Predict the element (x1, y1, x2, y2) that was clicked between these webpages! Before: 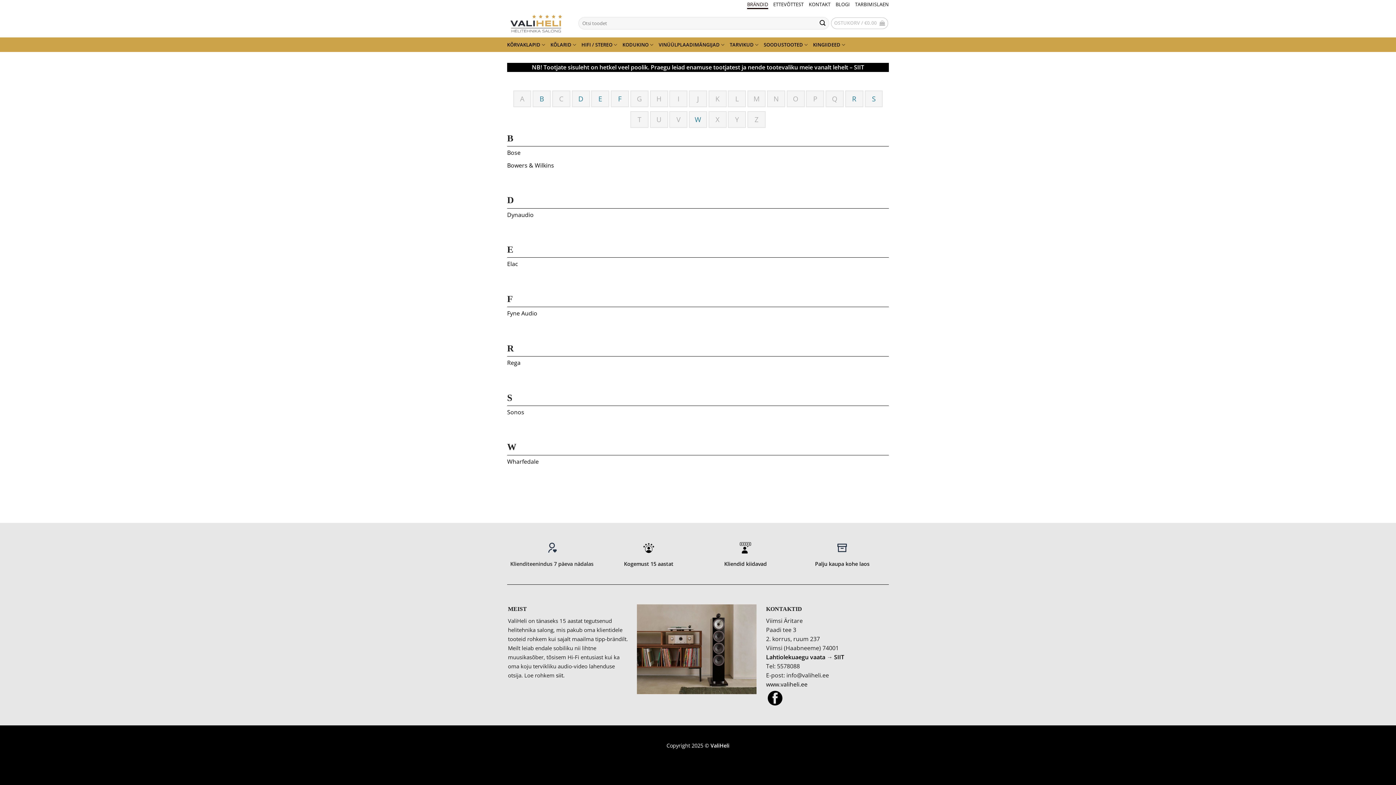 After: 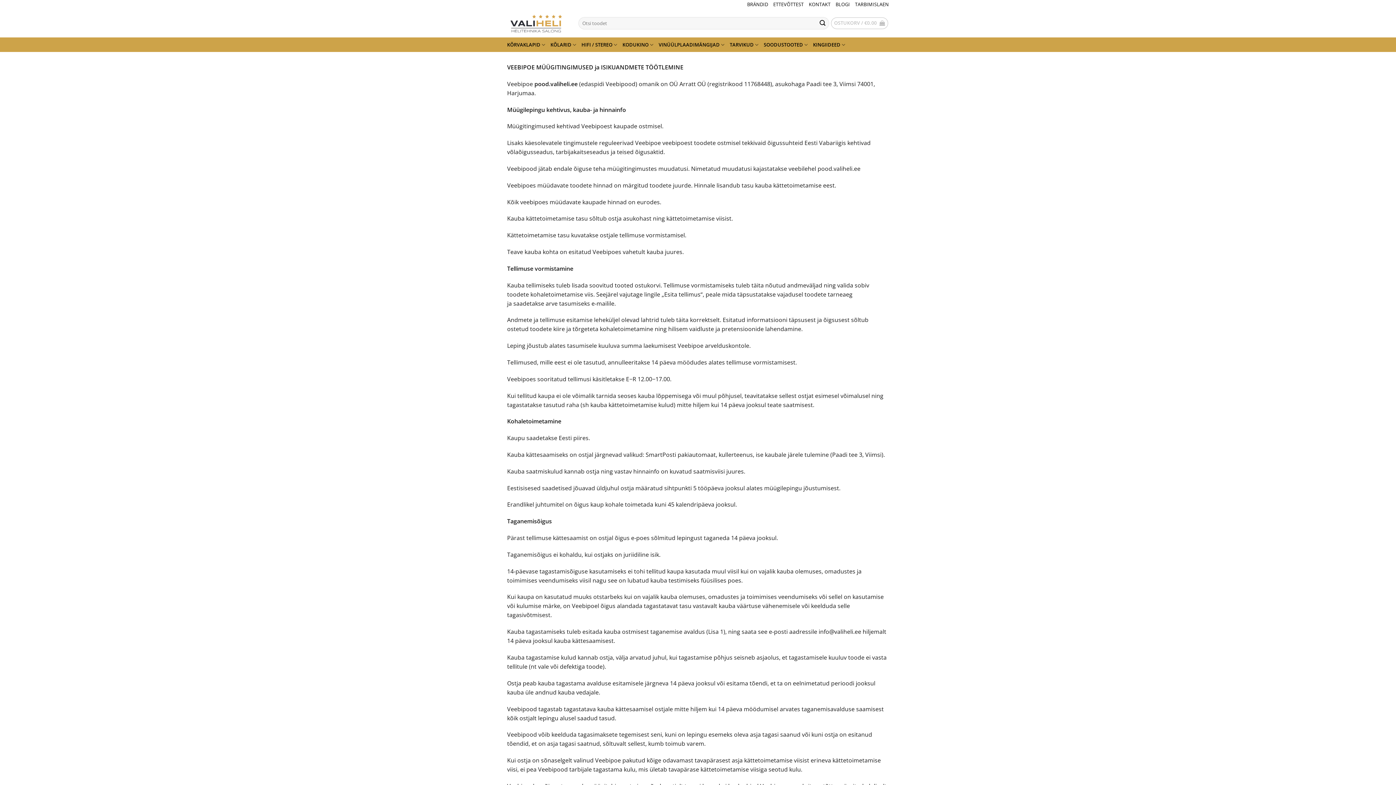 Action: label: MÜÜGITINGIMUSED JA PRIVAATSUSPOLIITIKA bbox: (647, 732, 748, 738)